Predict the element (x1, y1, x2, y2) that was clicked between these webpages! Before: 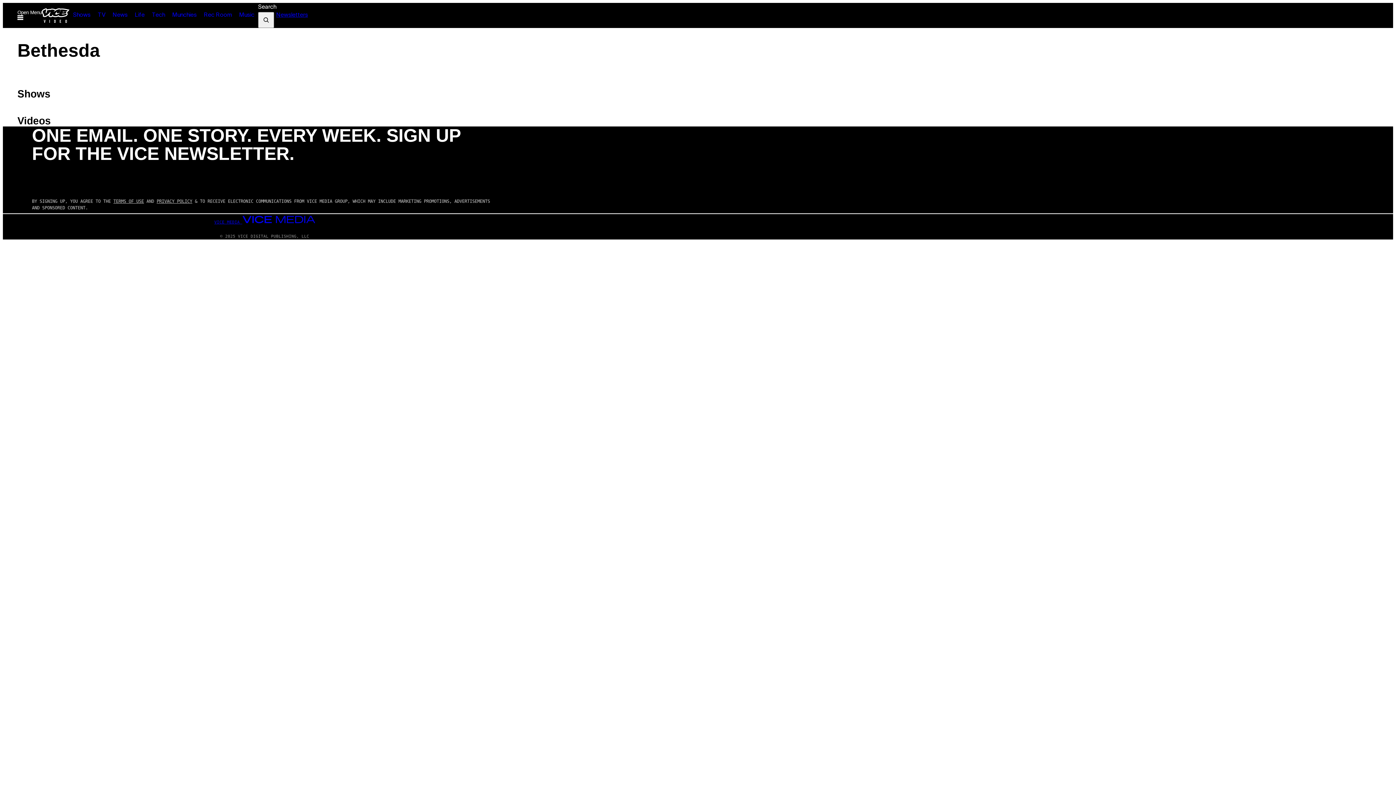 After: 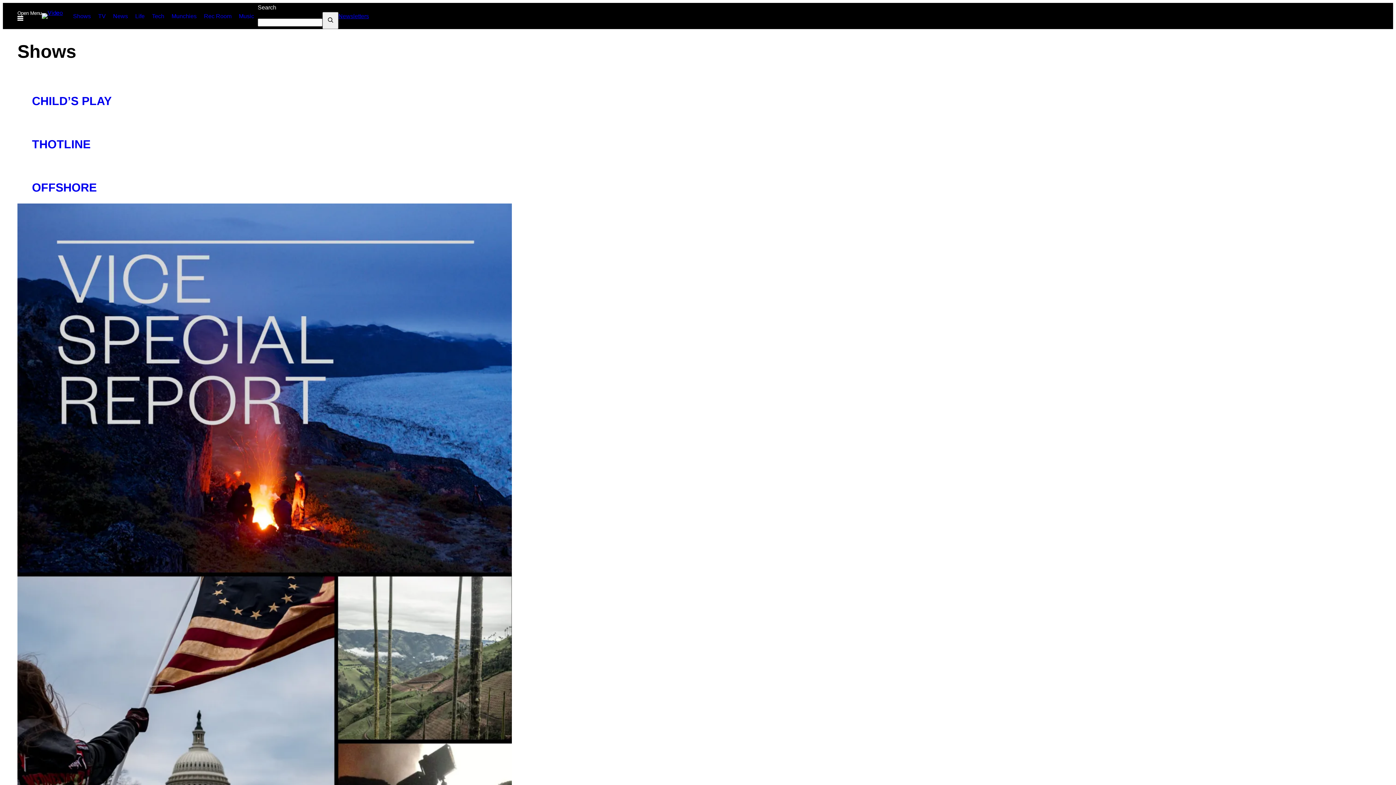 Action: label: Shows bbox: (69, 9, 94, 21)